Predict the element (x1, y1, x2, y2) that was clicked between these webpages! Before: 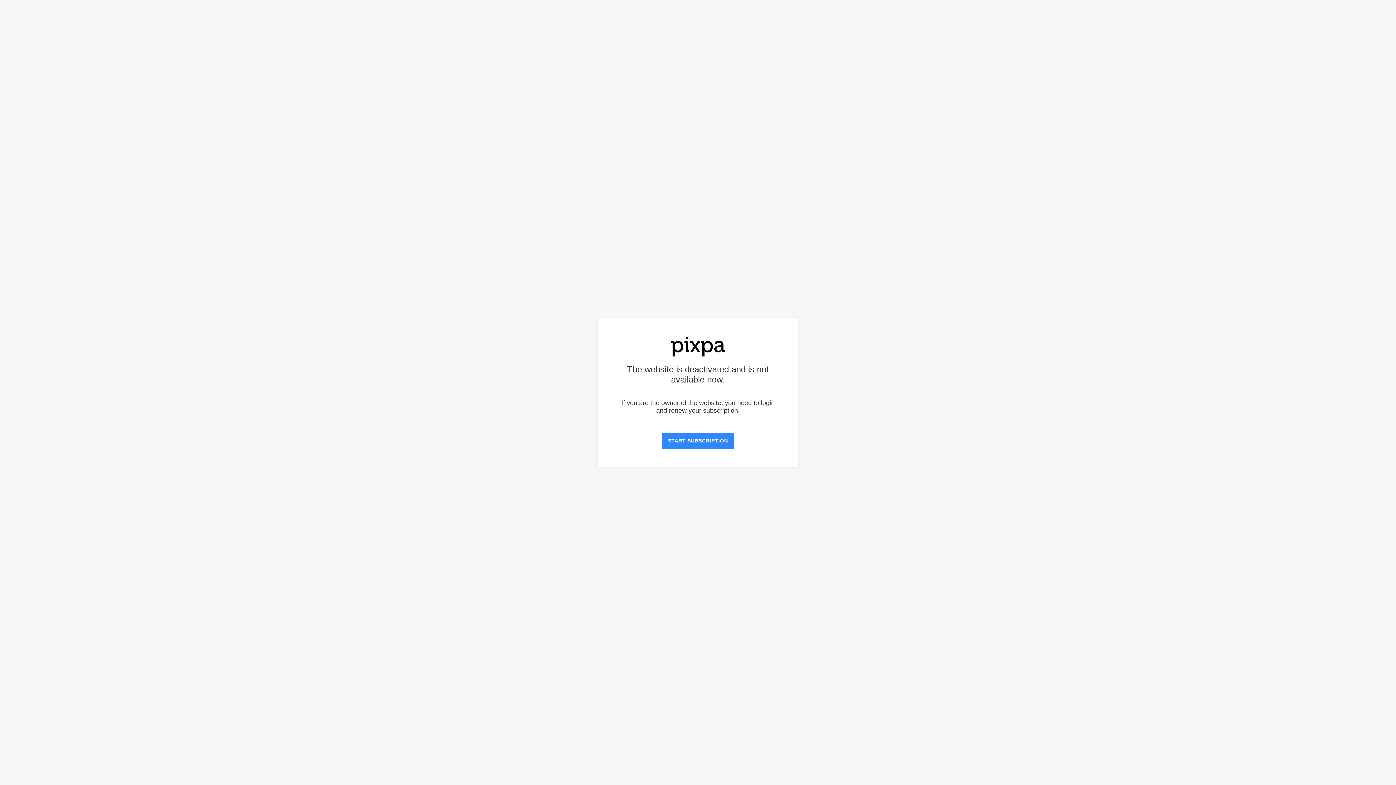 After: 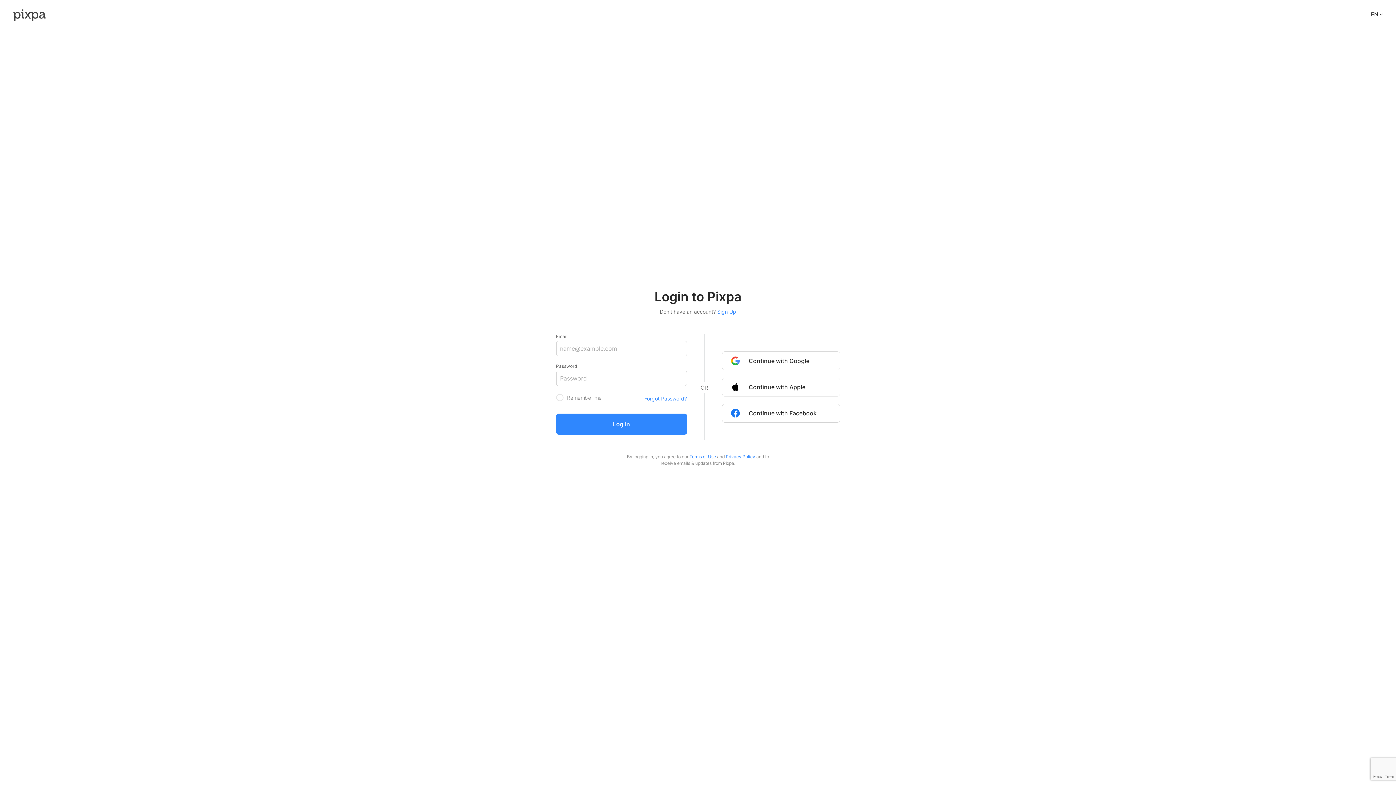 Action: bbox: (661, 432, 734, 448) label: START SUBSCRIPTION